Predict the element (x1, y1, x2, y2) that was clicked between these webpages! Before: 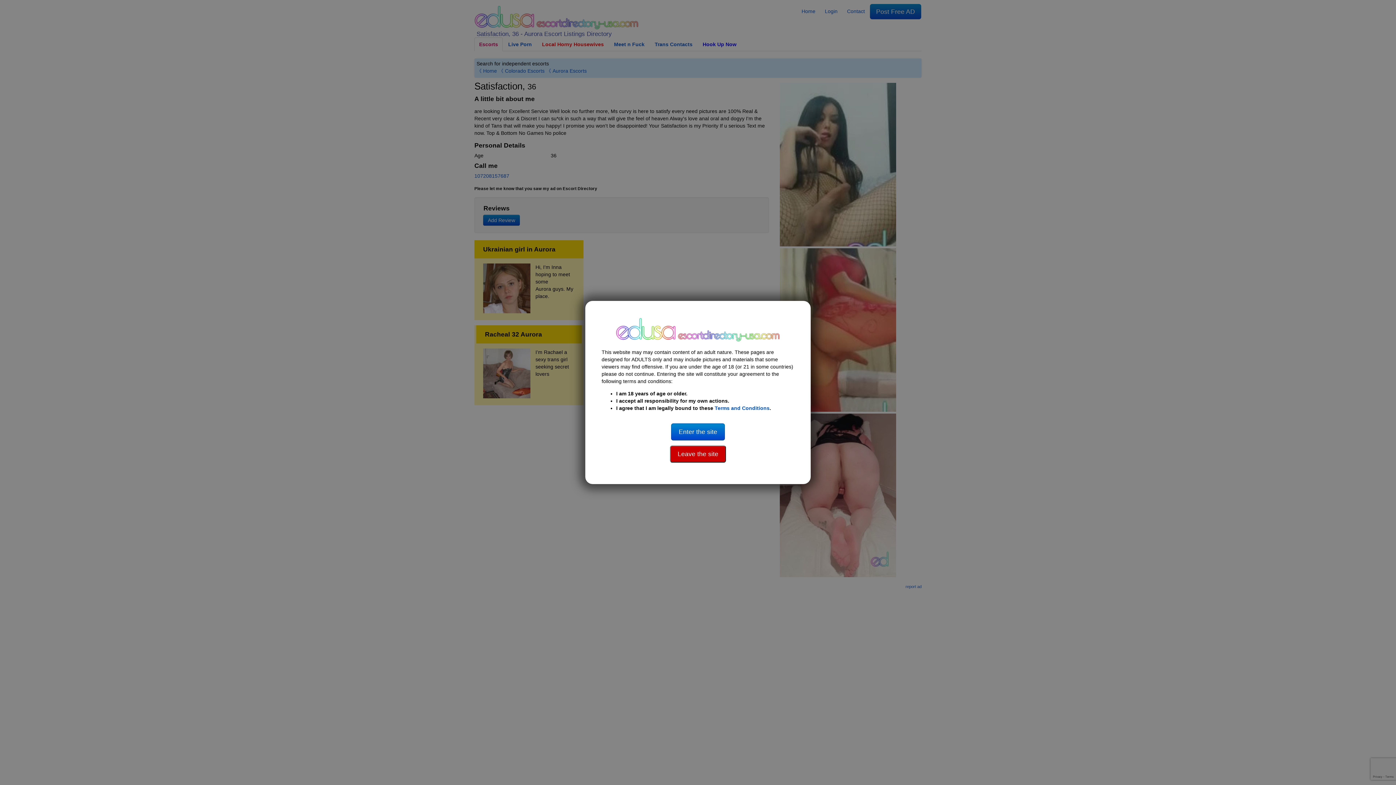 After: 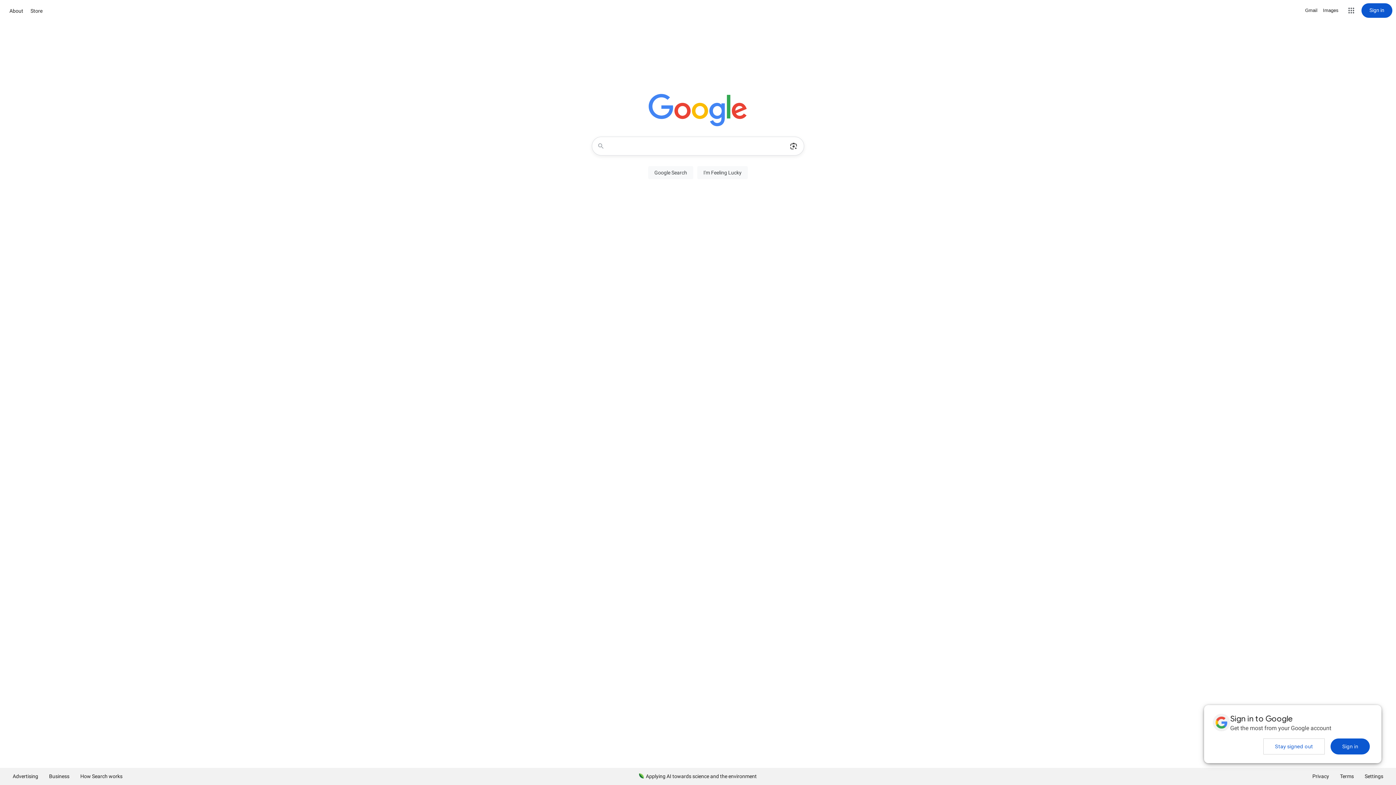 Action: label: Leave the site bbox: (670, 451, 726, 457)